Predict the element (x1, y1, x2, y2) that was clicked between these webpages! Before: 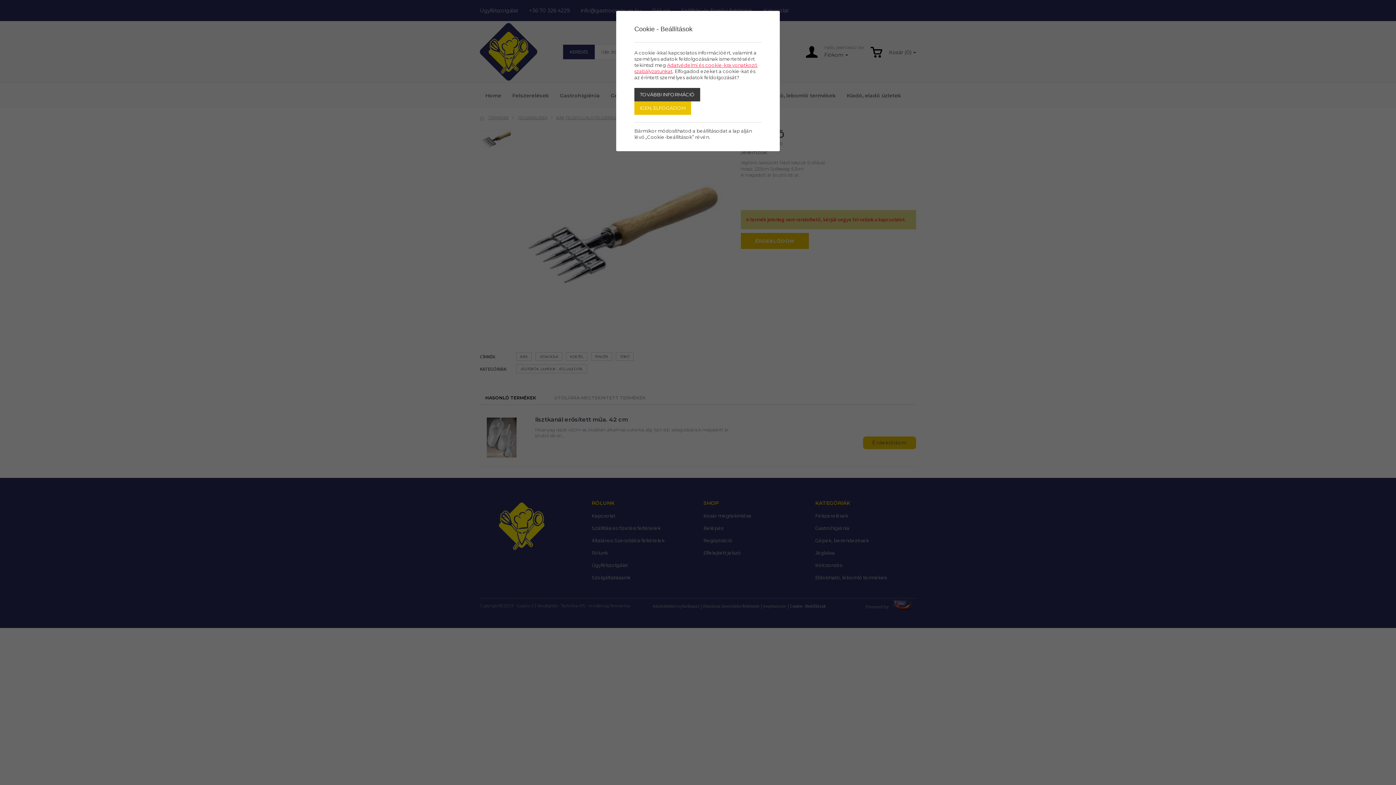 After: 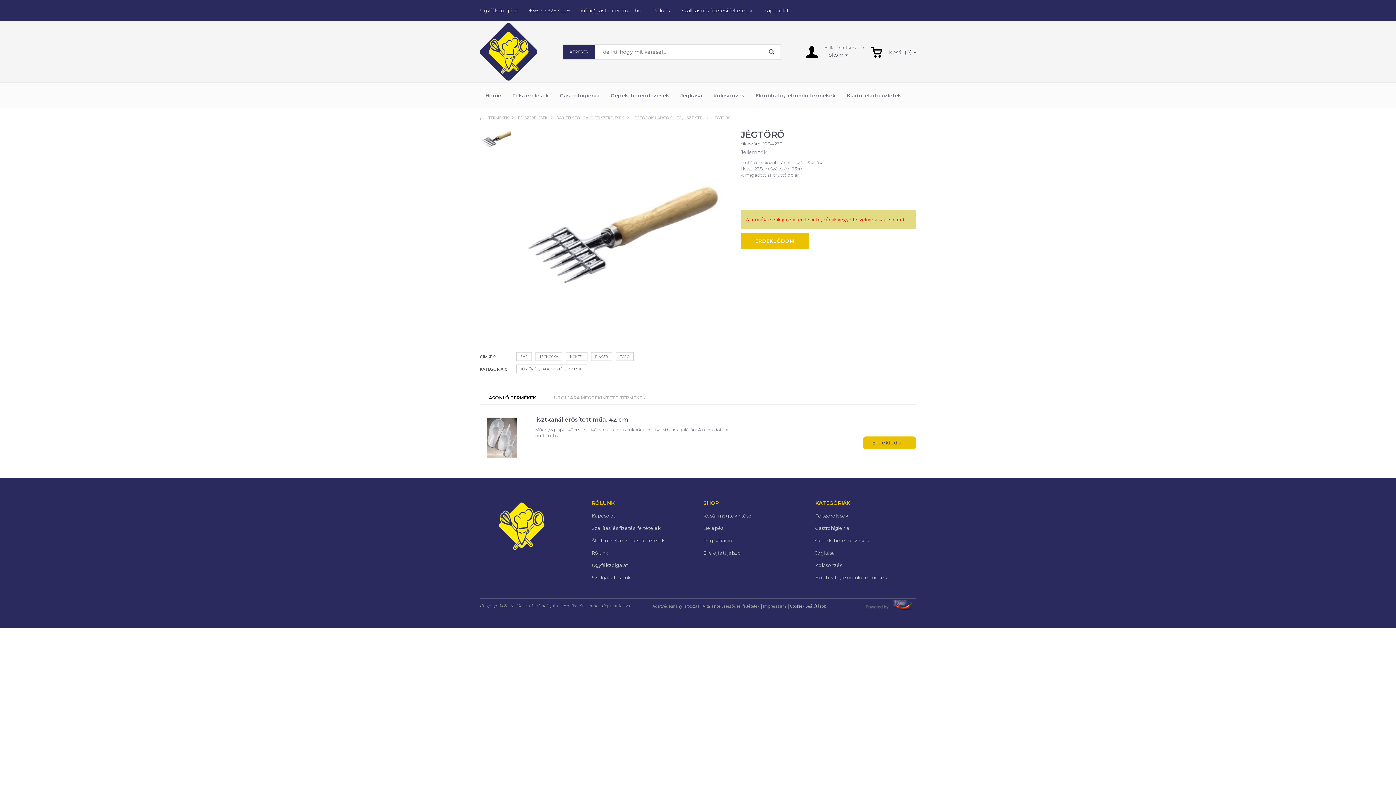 Action: label: IGEN, ELFOGADOM bbox: (634, 101, 691, 114)